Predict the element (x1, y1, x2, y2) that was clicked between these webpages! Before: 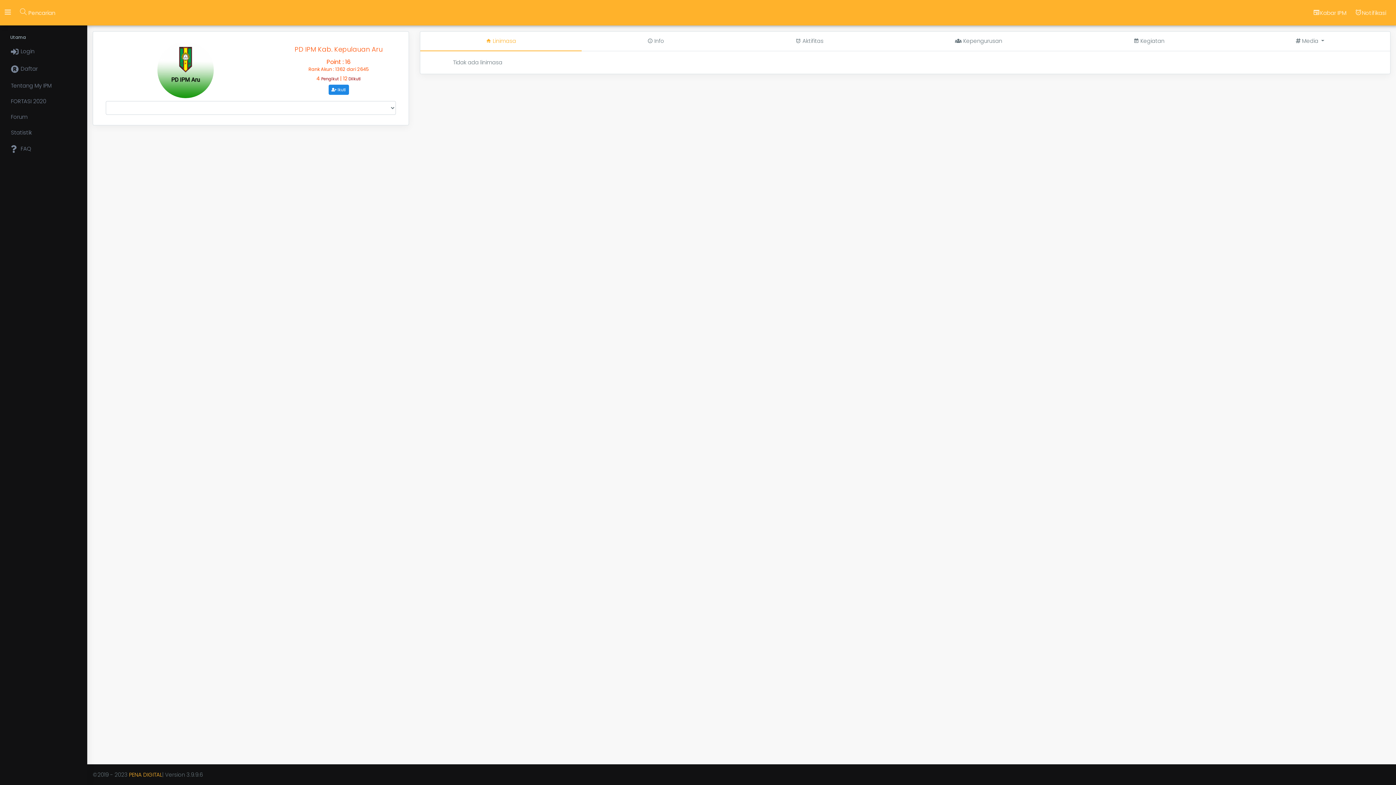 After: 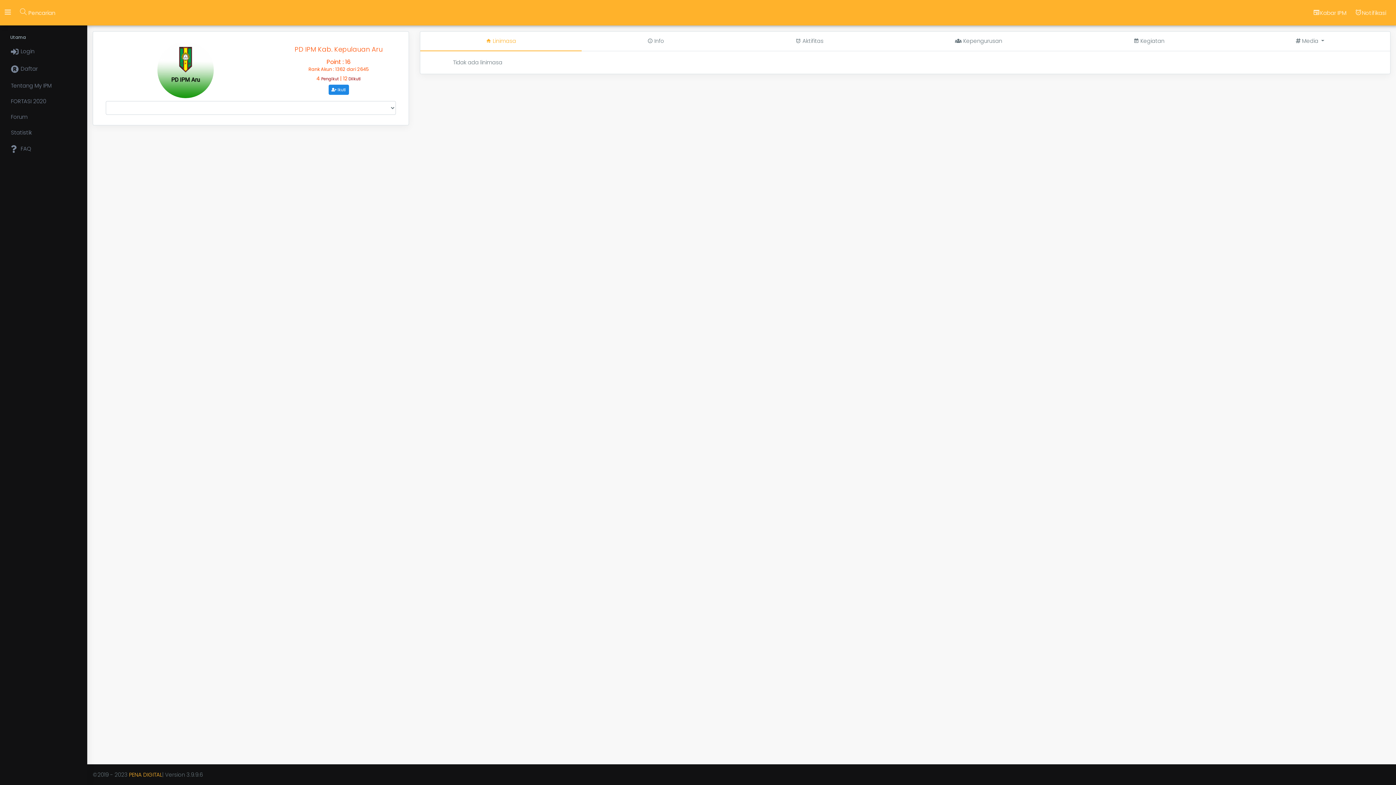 Action: label:  Linimasa bbox: (420, 31, 581, 51)